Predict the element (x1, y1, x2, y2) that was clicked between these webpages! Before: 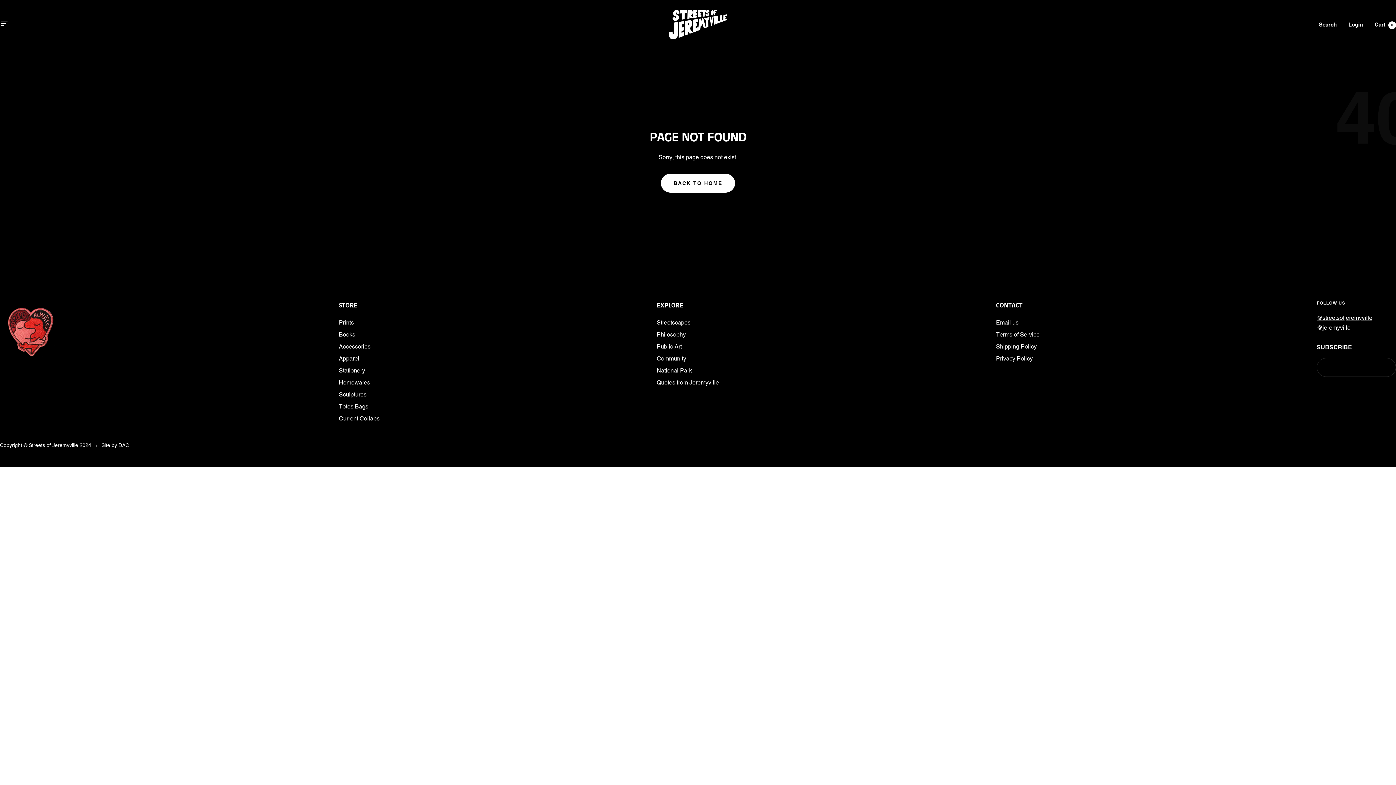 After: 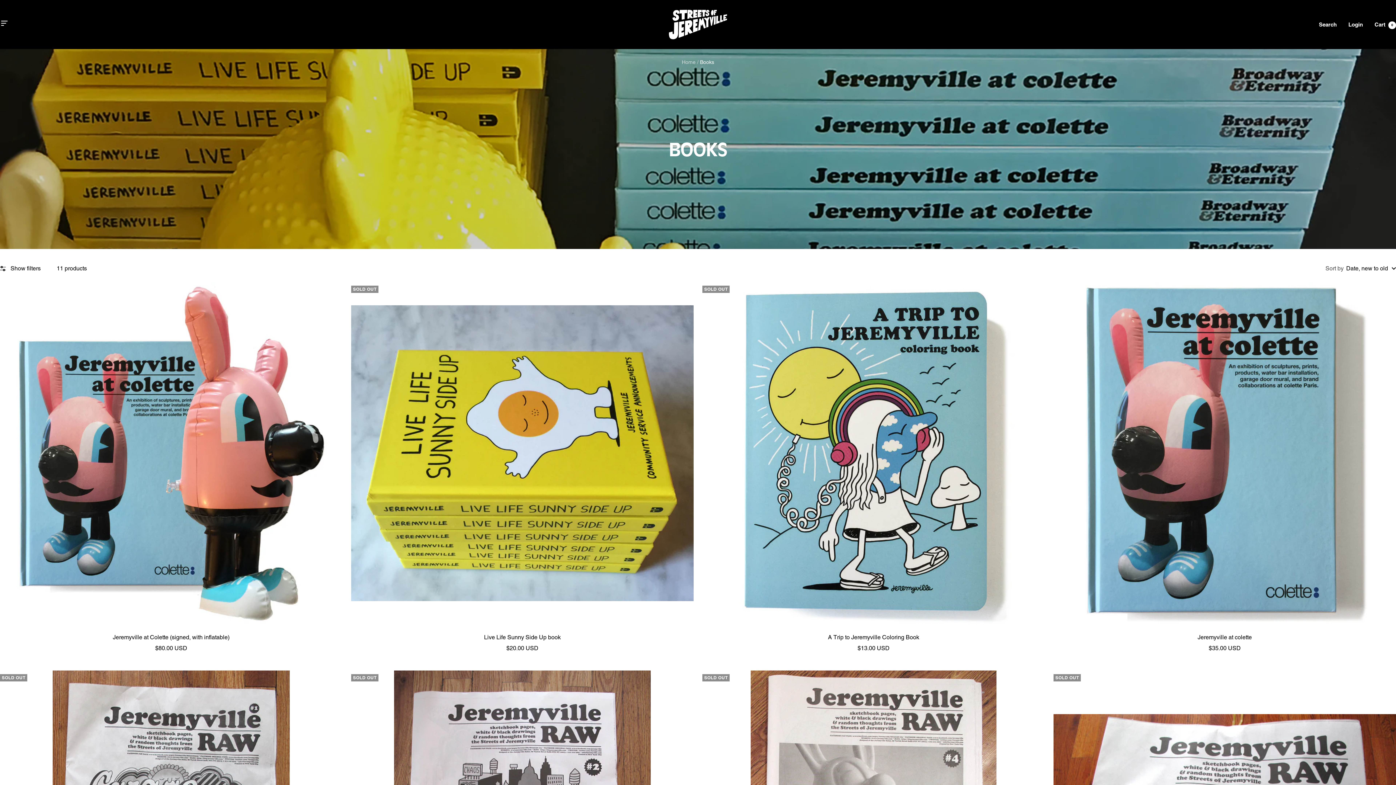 Action: label: Books bbox: (339, 329, 355, 339)